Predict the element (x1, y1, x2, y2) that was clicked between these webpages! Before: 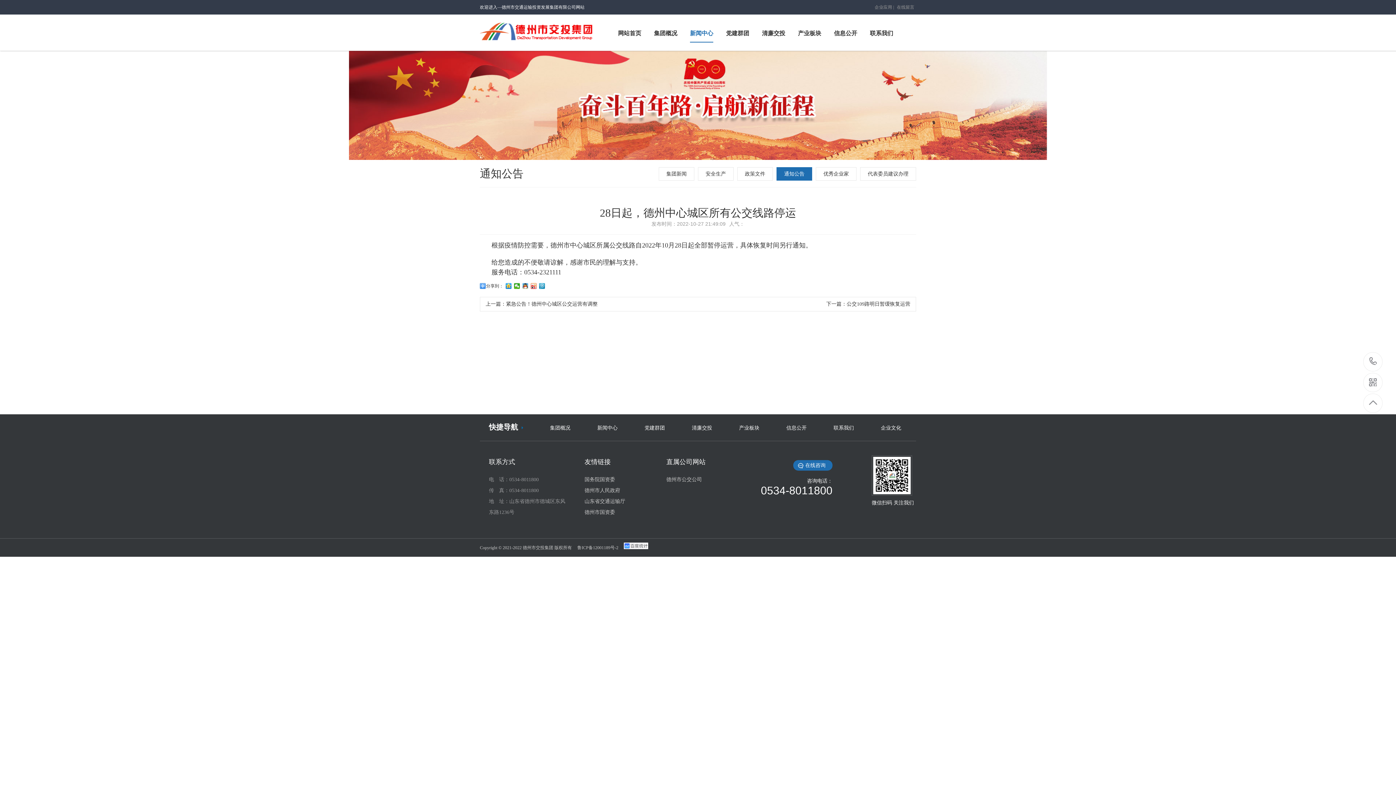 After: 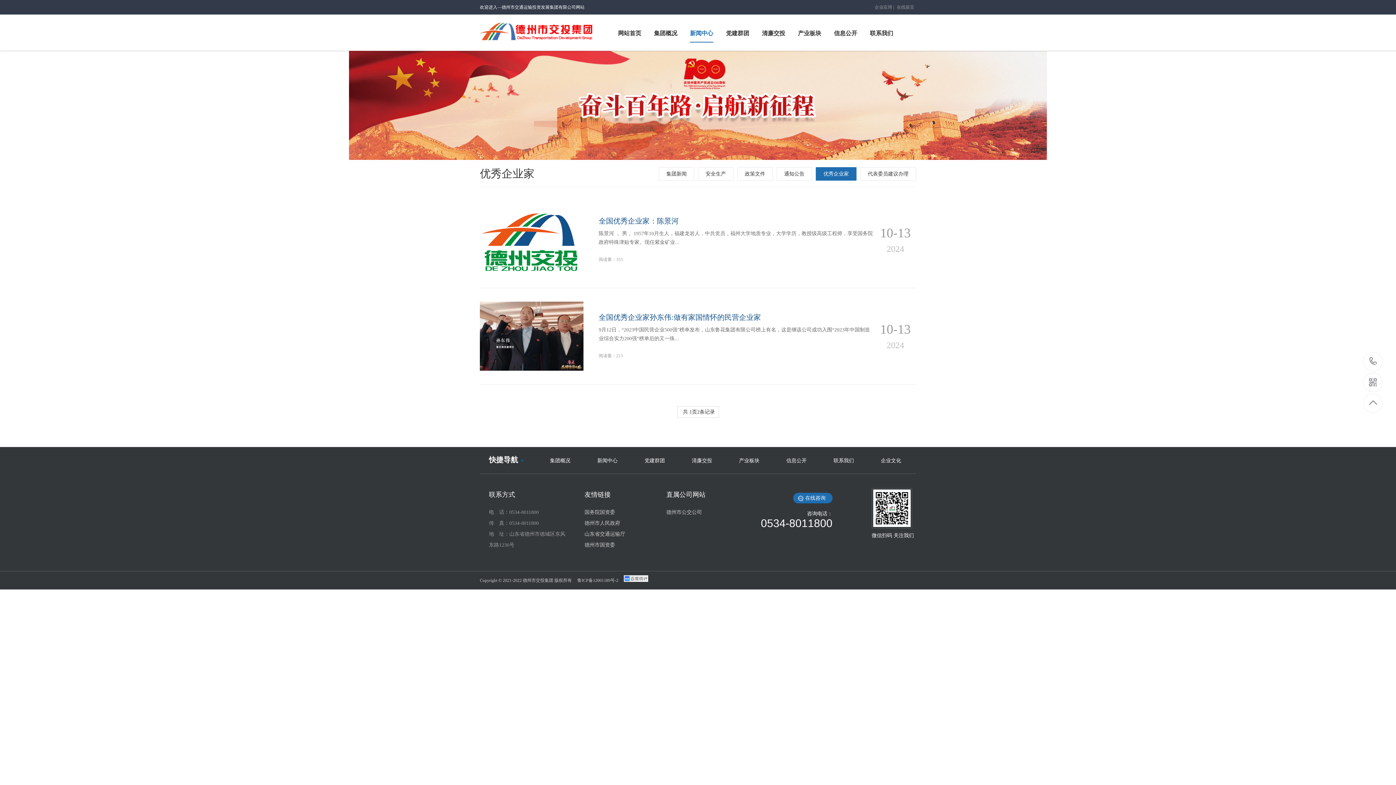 Action: bbox: (816, 167, 856, 180) label: 优秀企业家